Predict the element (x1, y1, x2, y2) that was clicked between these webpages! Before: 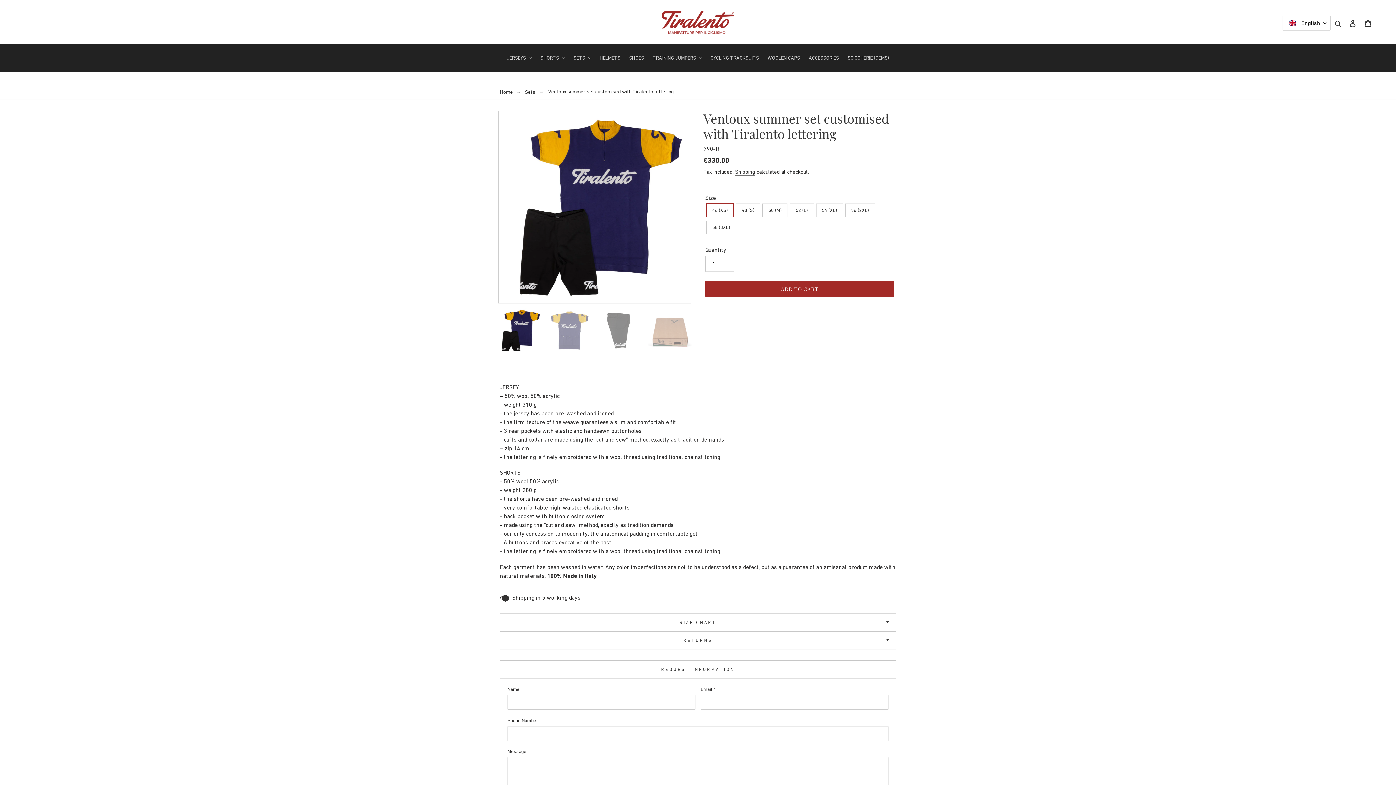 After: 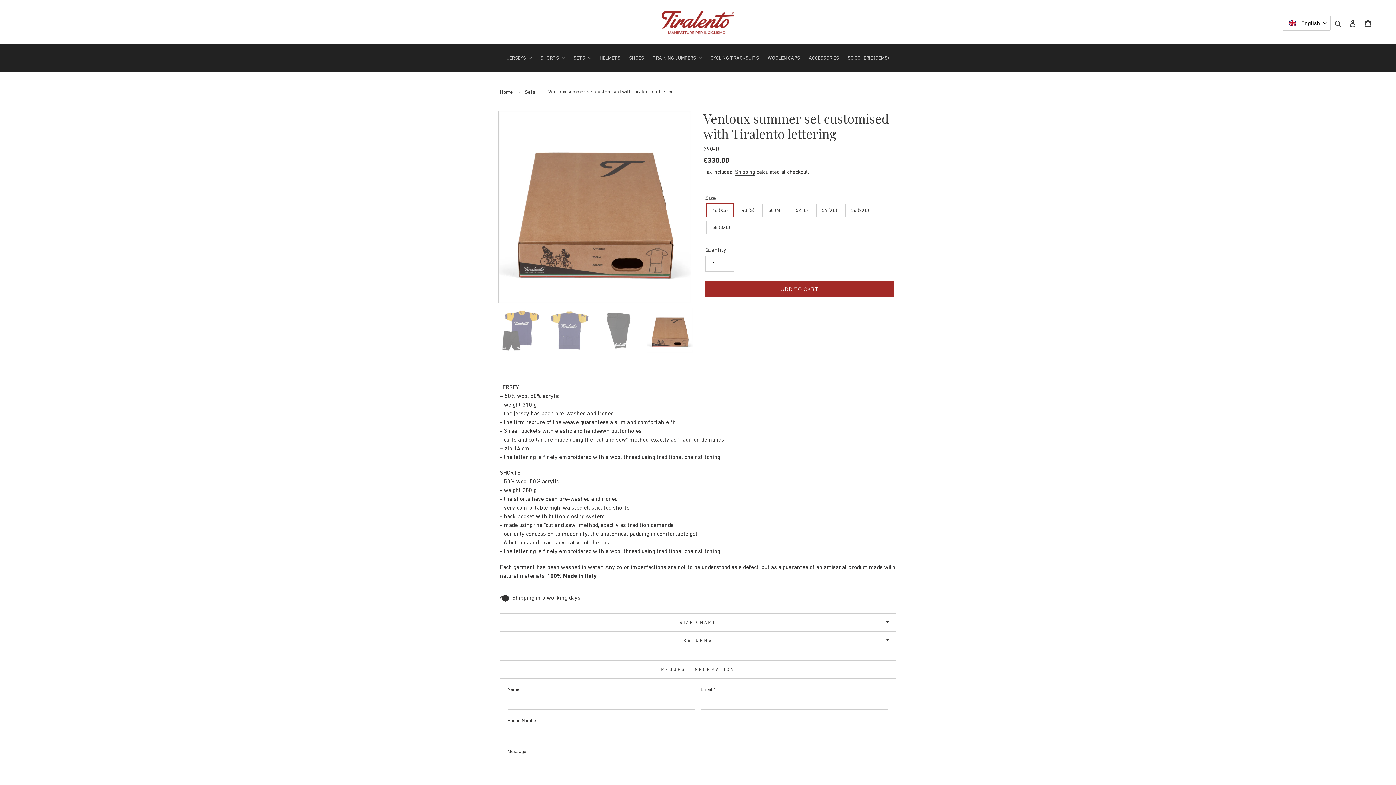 Action: bbox: (646, 307, 693, 353)